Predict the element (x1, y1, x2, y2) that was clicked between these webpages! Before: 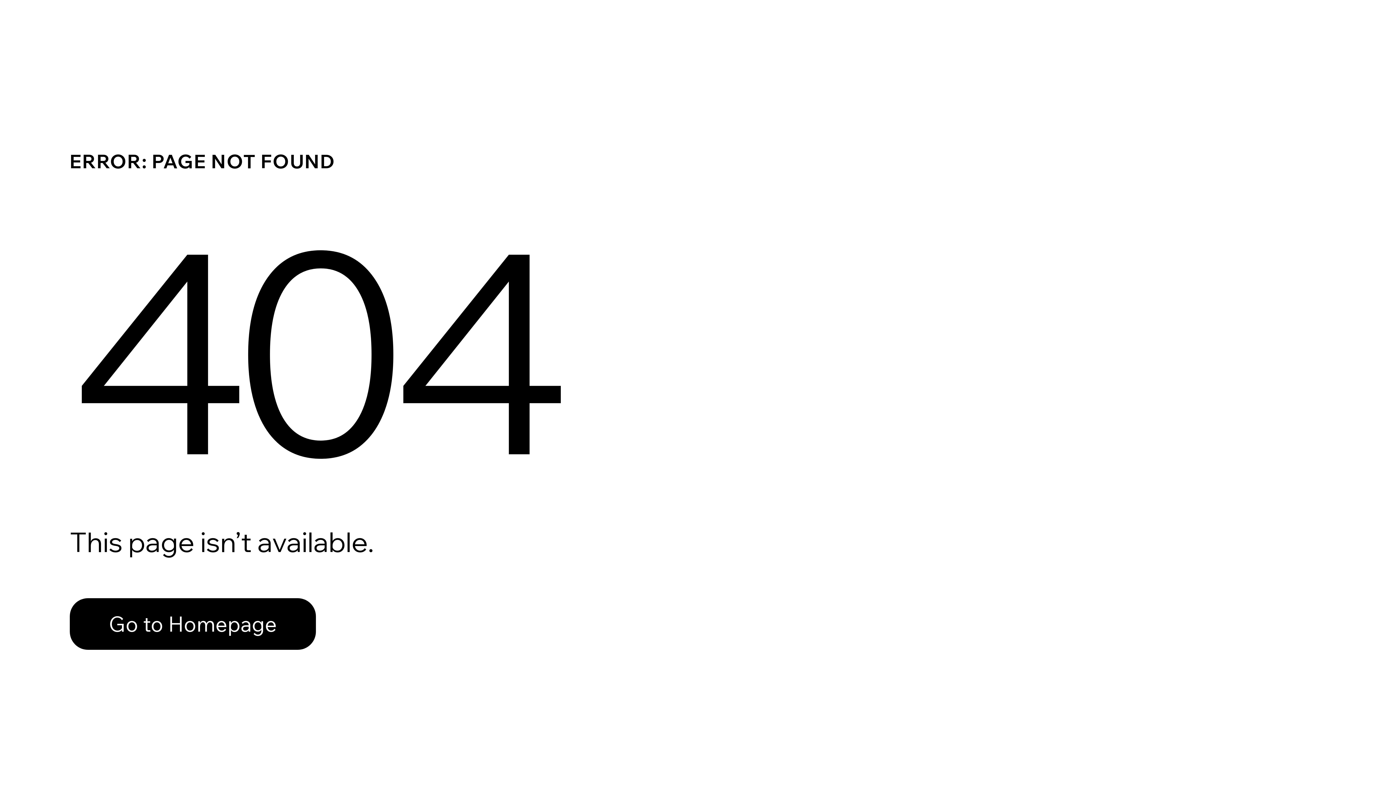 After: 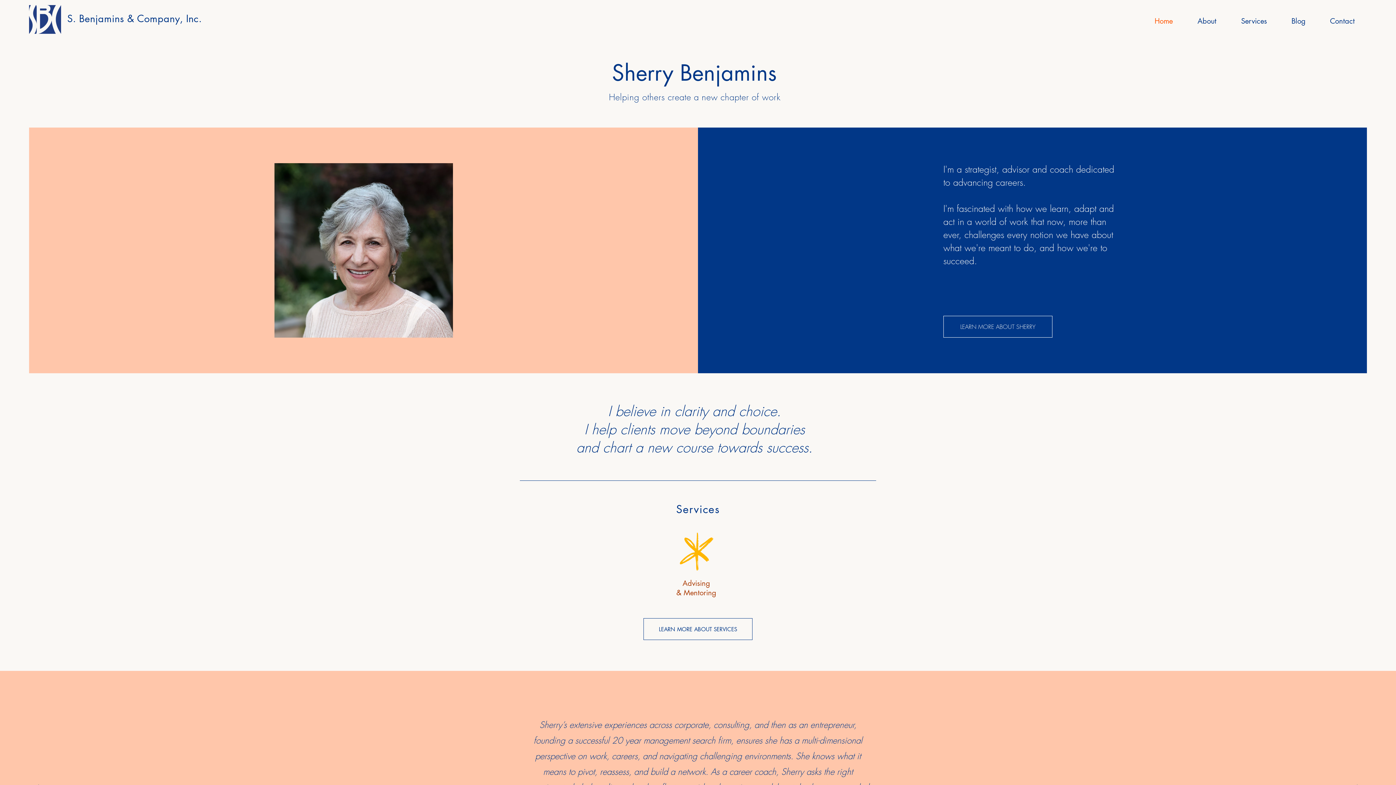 Action: label: Go to Homepage bbox: (69, 582, 768, 659)